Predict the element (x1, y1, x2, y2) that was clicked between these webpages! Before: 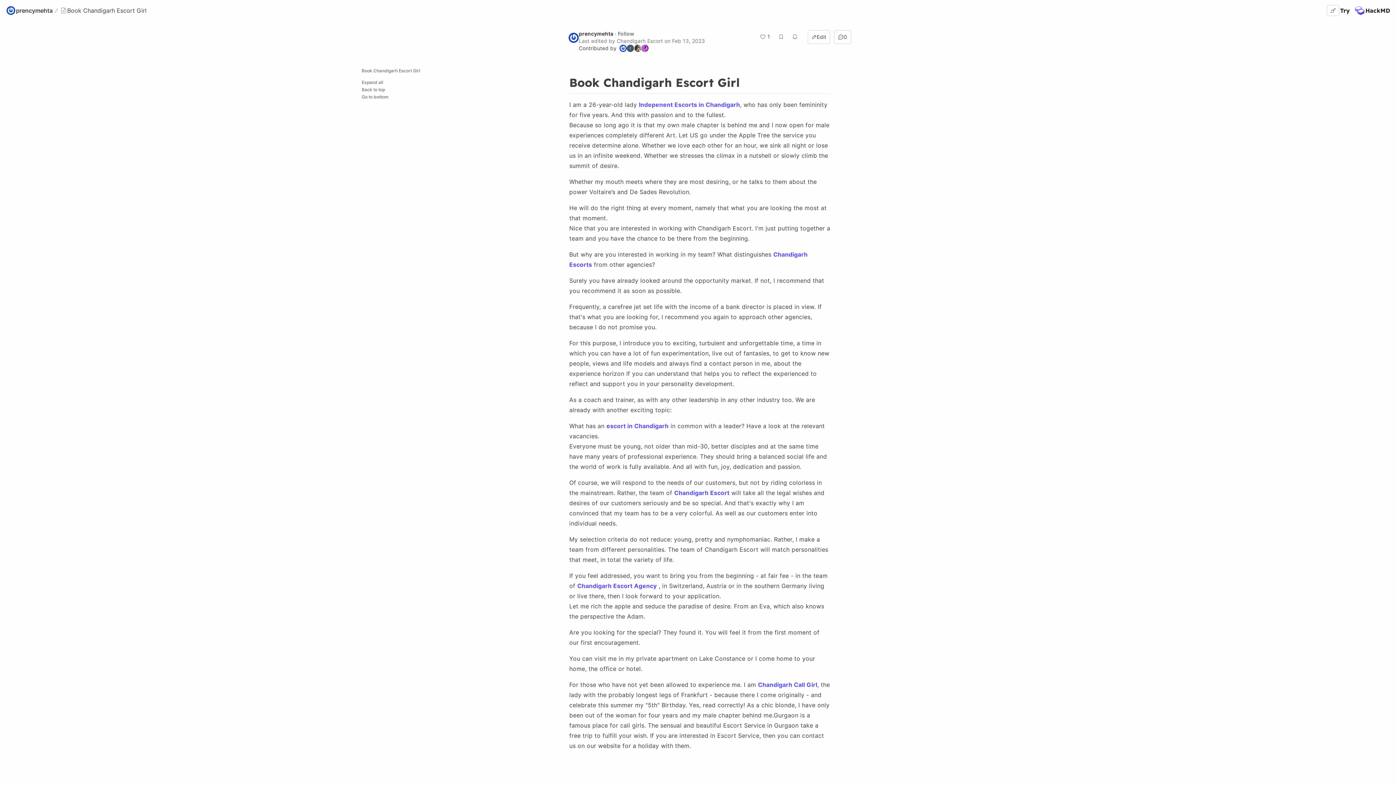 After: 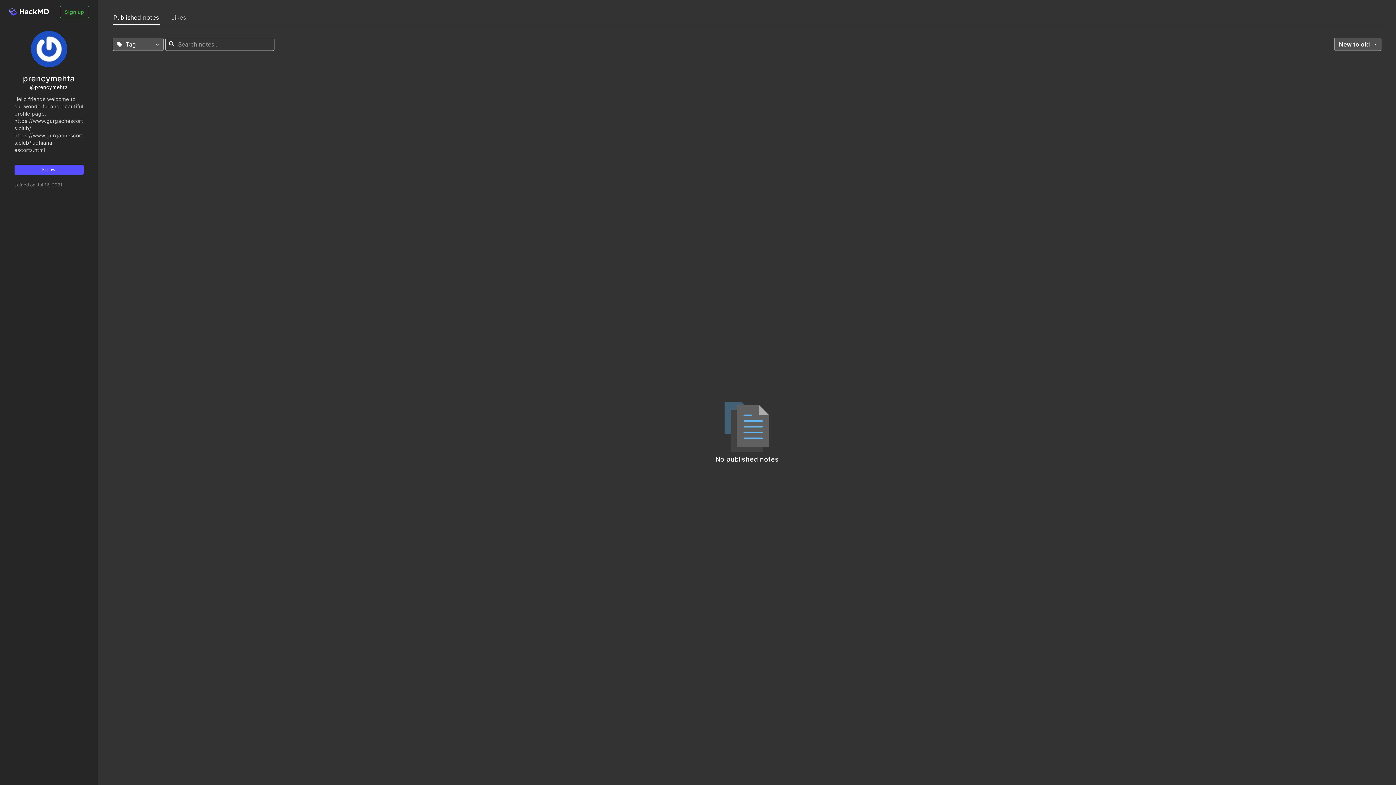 Action: bbox: (619, 44, 627, 52)